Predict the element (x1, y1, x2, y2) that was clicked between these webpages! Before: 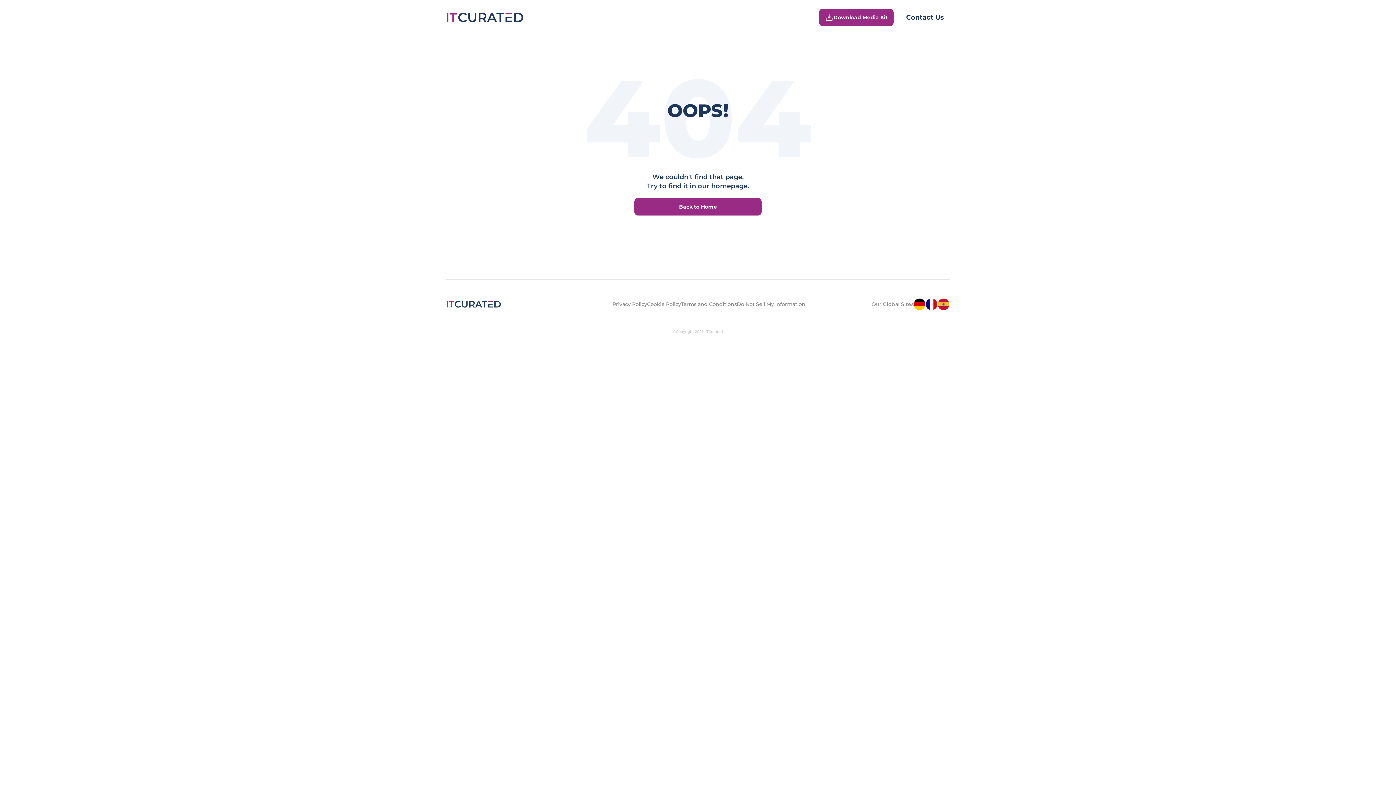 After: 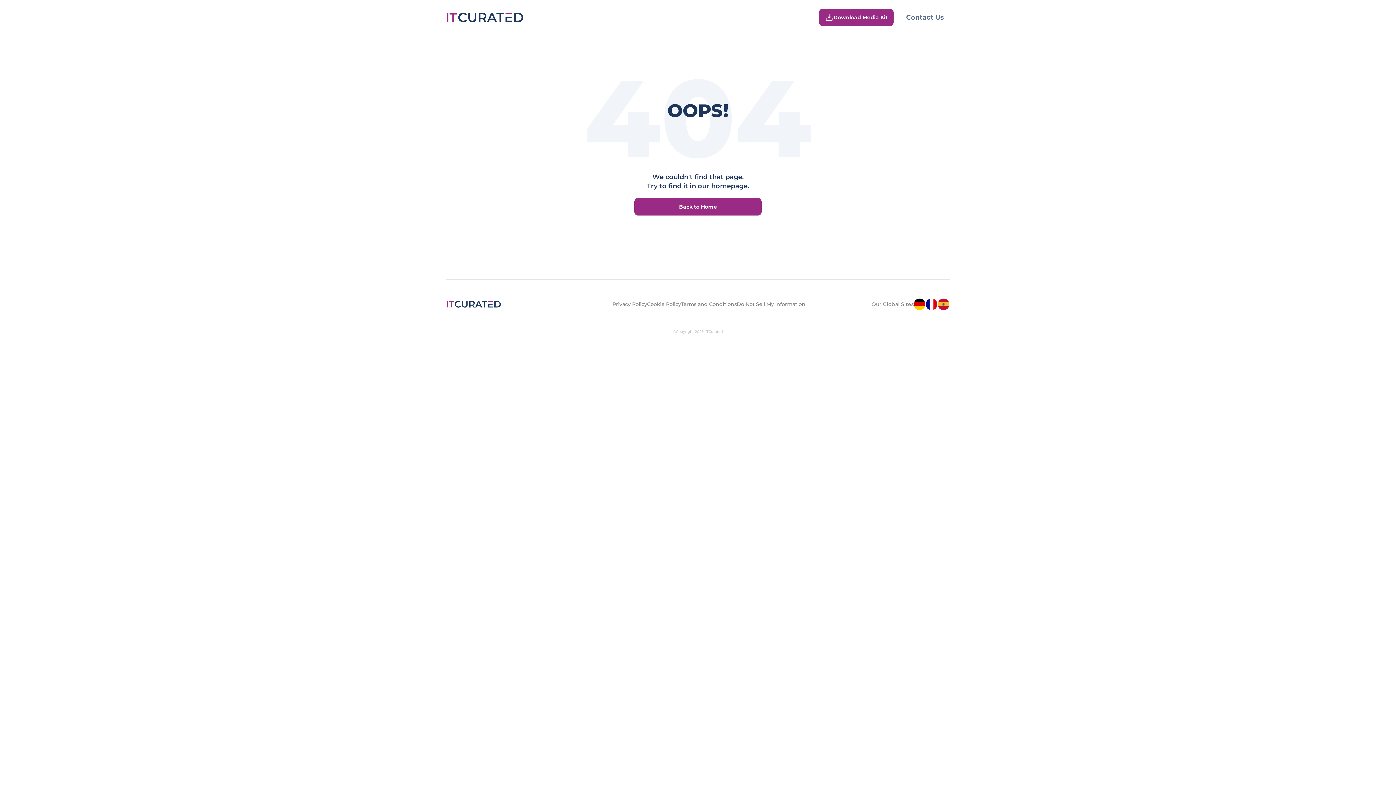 Action: bbox: (900, 13, 950, 21) label: Contact Us